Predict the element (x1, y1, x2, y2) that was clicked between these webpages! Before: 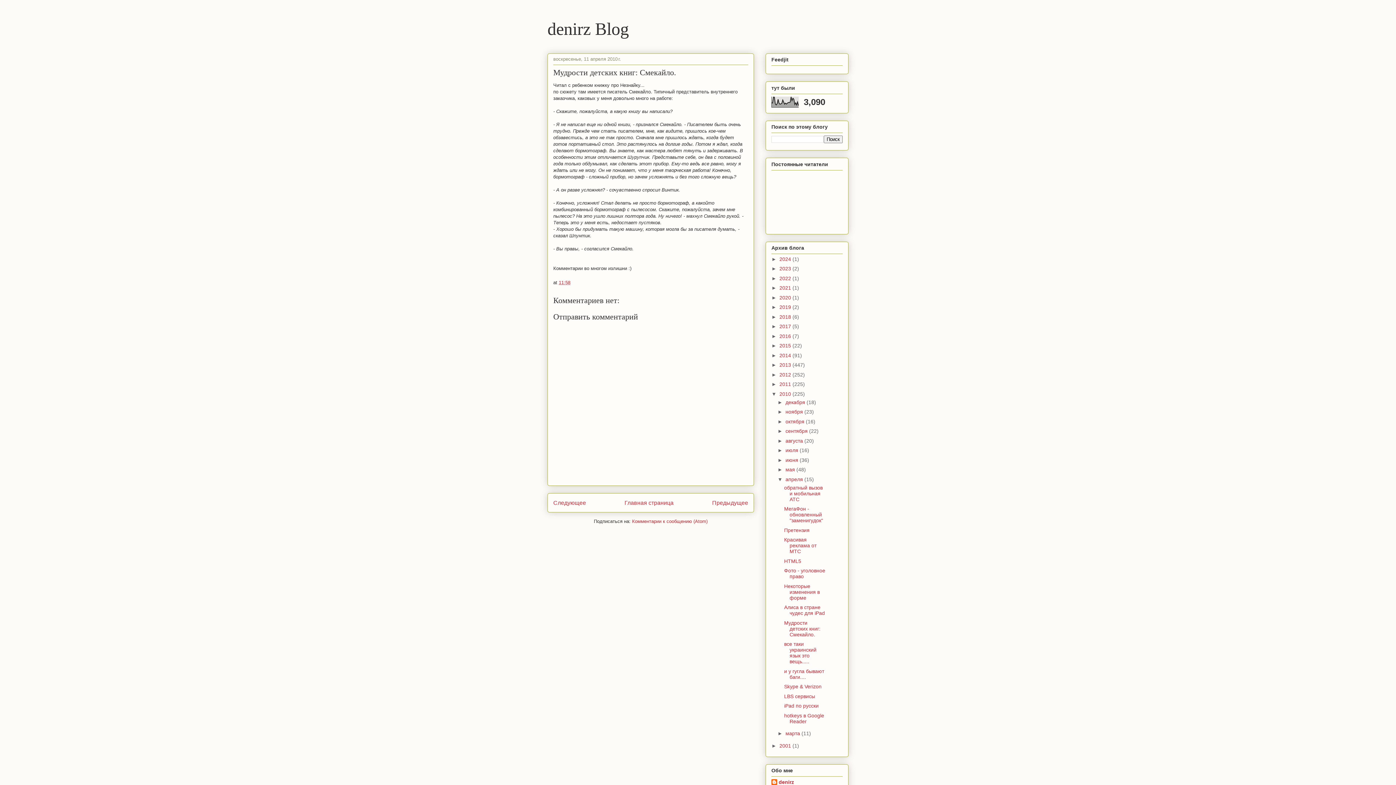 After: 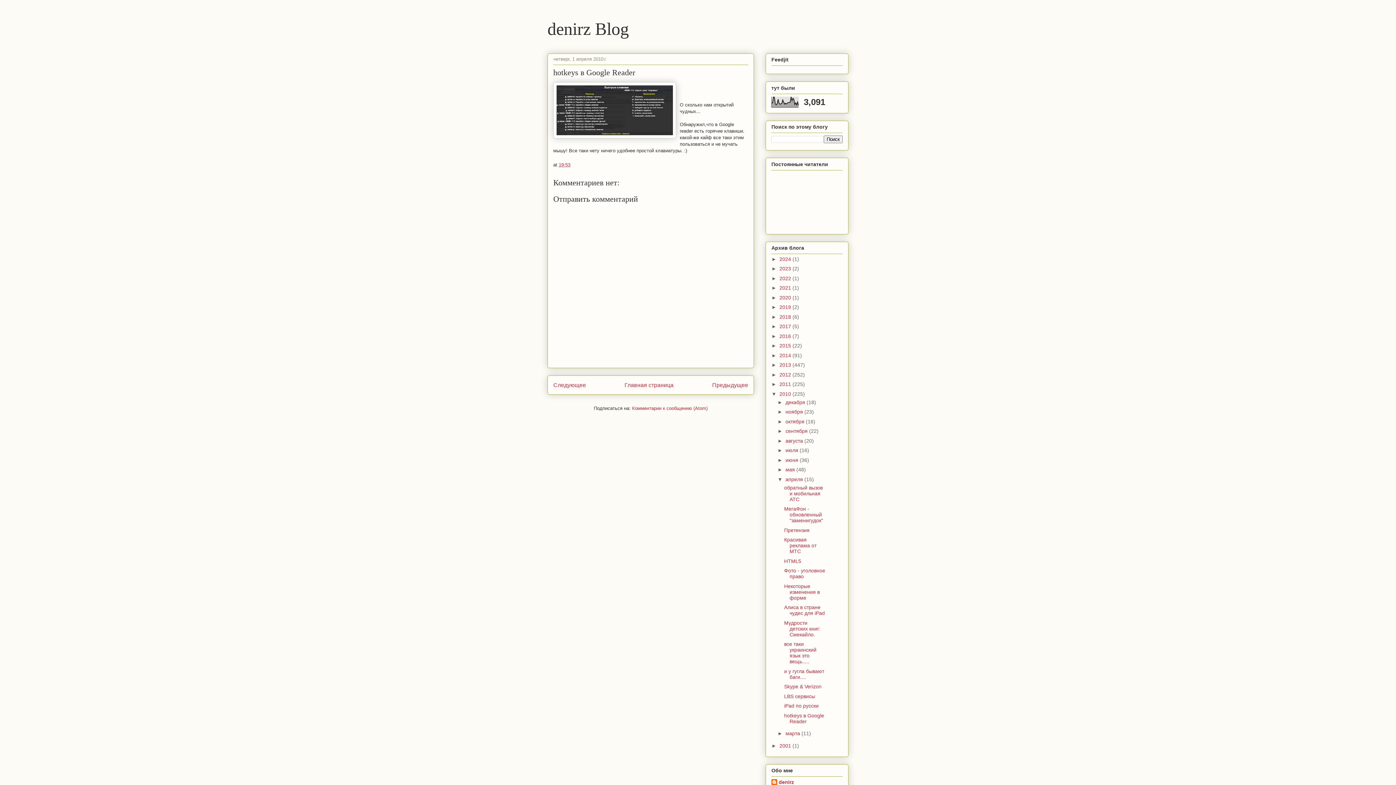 Action: bbox: (784, 713, 824, 724) label: hotkeys в Google Reader